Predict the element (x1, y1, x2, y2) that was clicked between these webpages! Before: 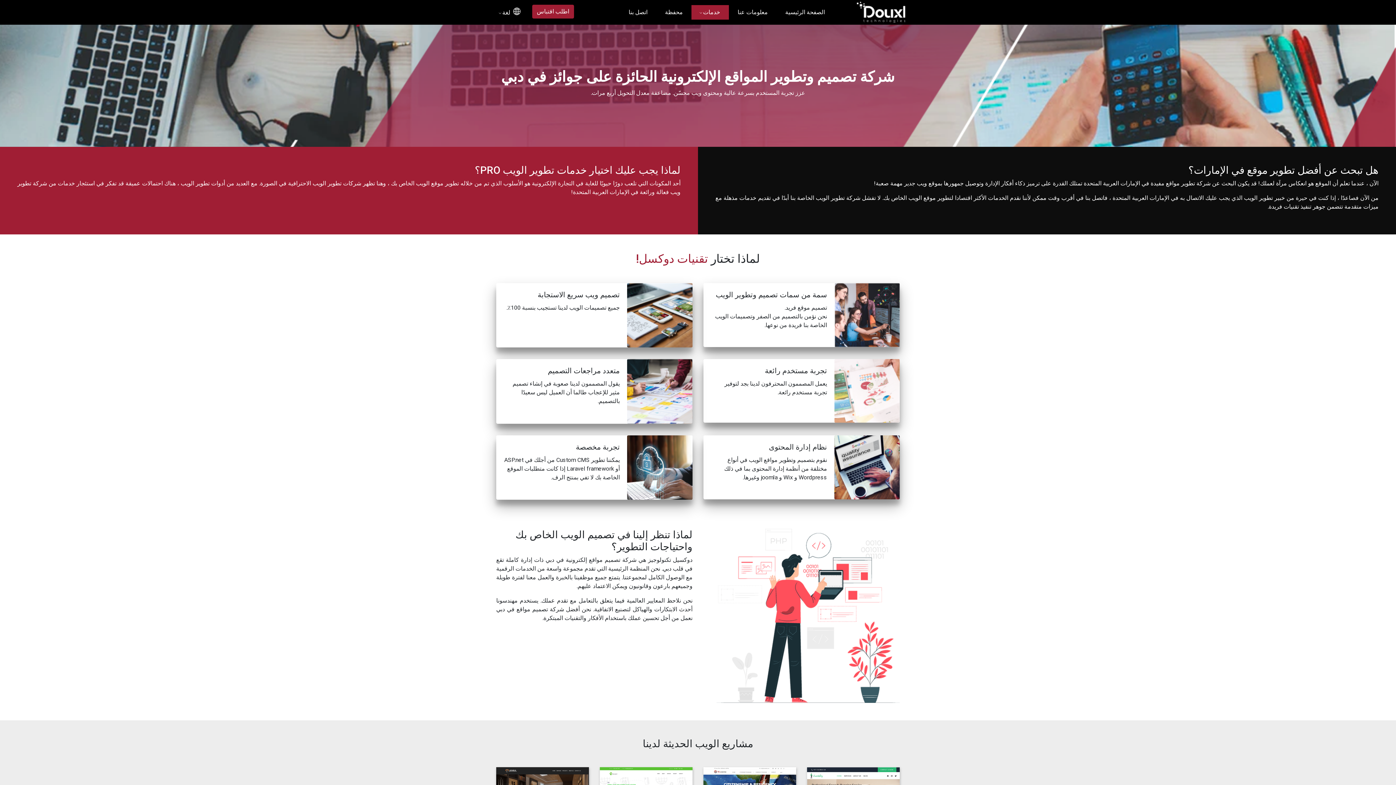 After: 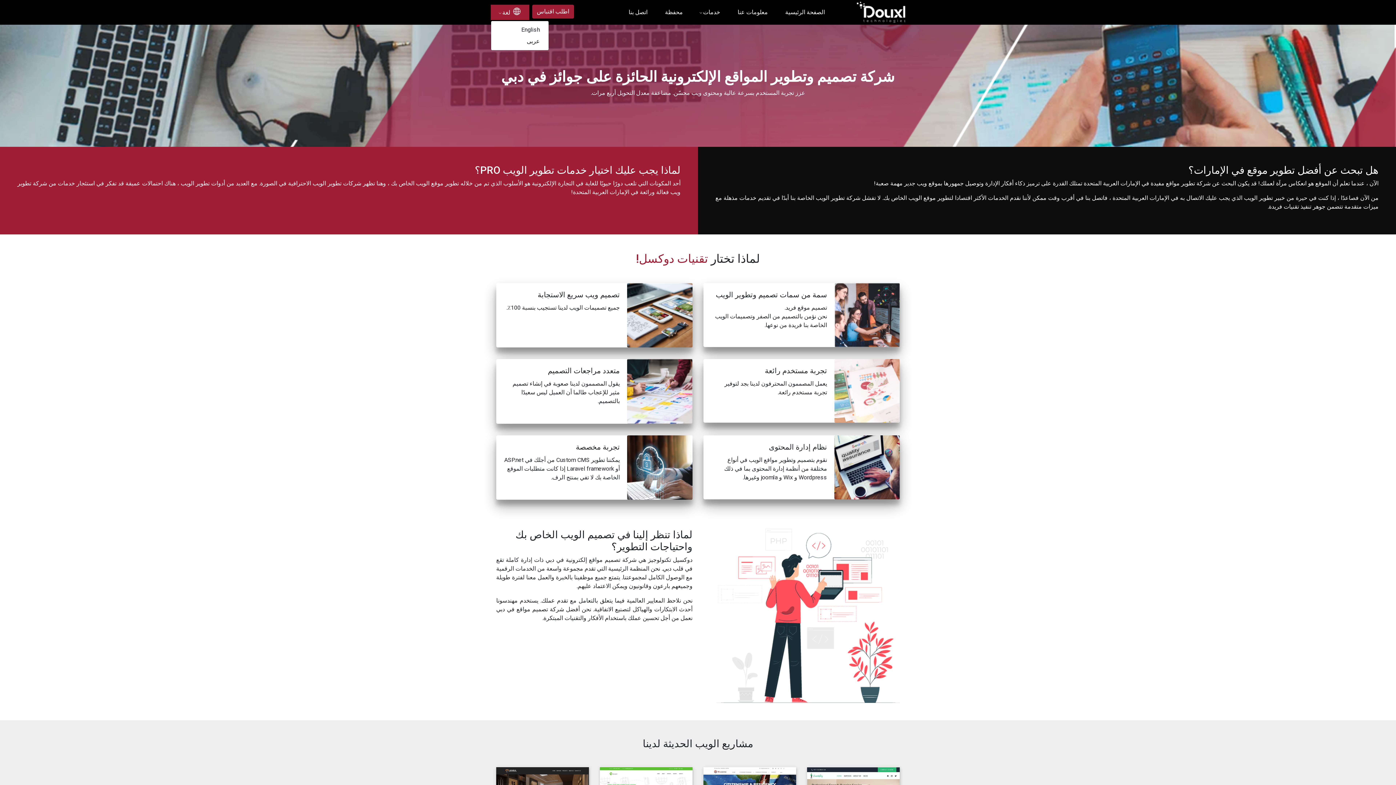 Action: label: لغة bbox: (490, 4, 529, 20)